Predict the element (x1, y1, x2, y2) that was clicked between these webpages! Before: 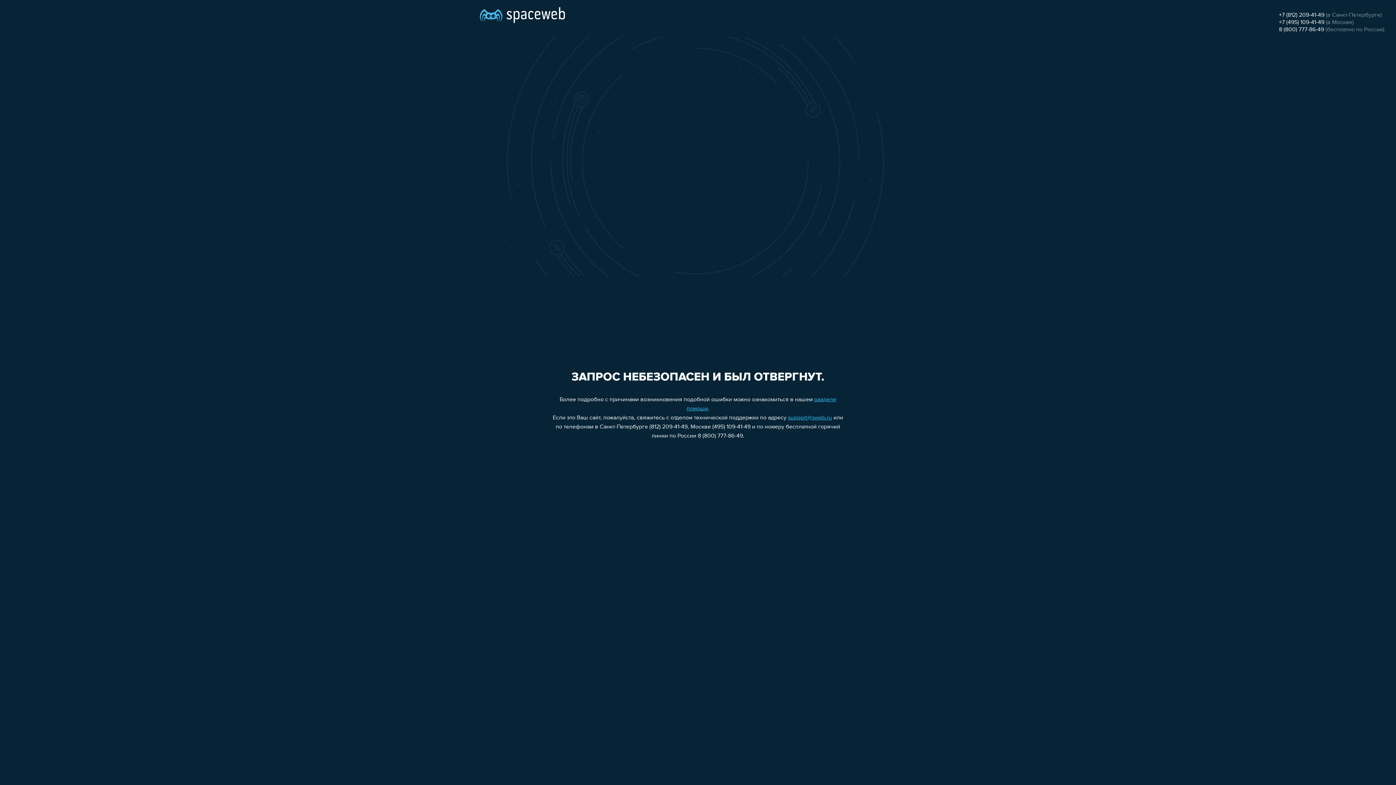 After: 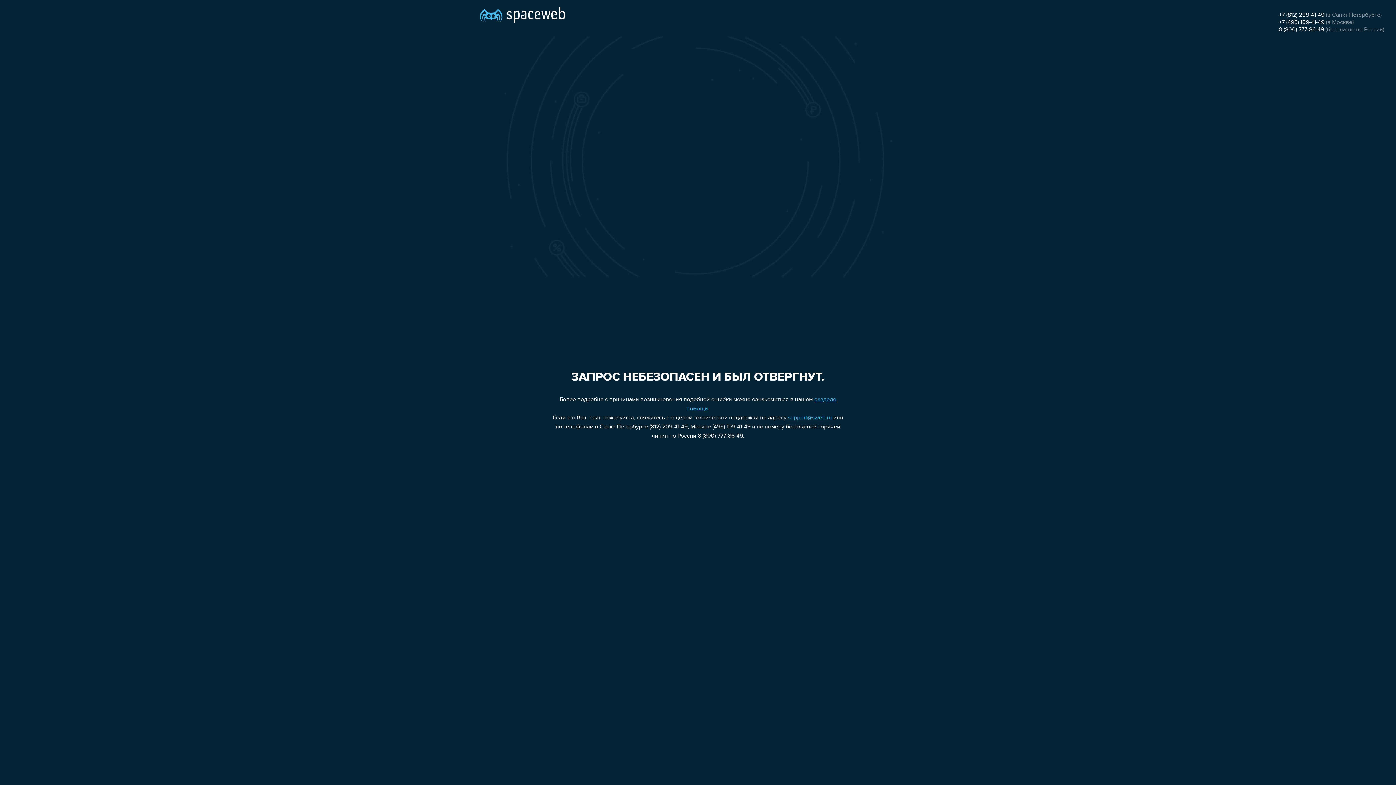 Action: label: support@sweb.ru bbox: (788, 415, 832, 421)